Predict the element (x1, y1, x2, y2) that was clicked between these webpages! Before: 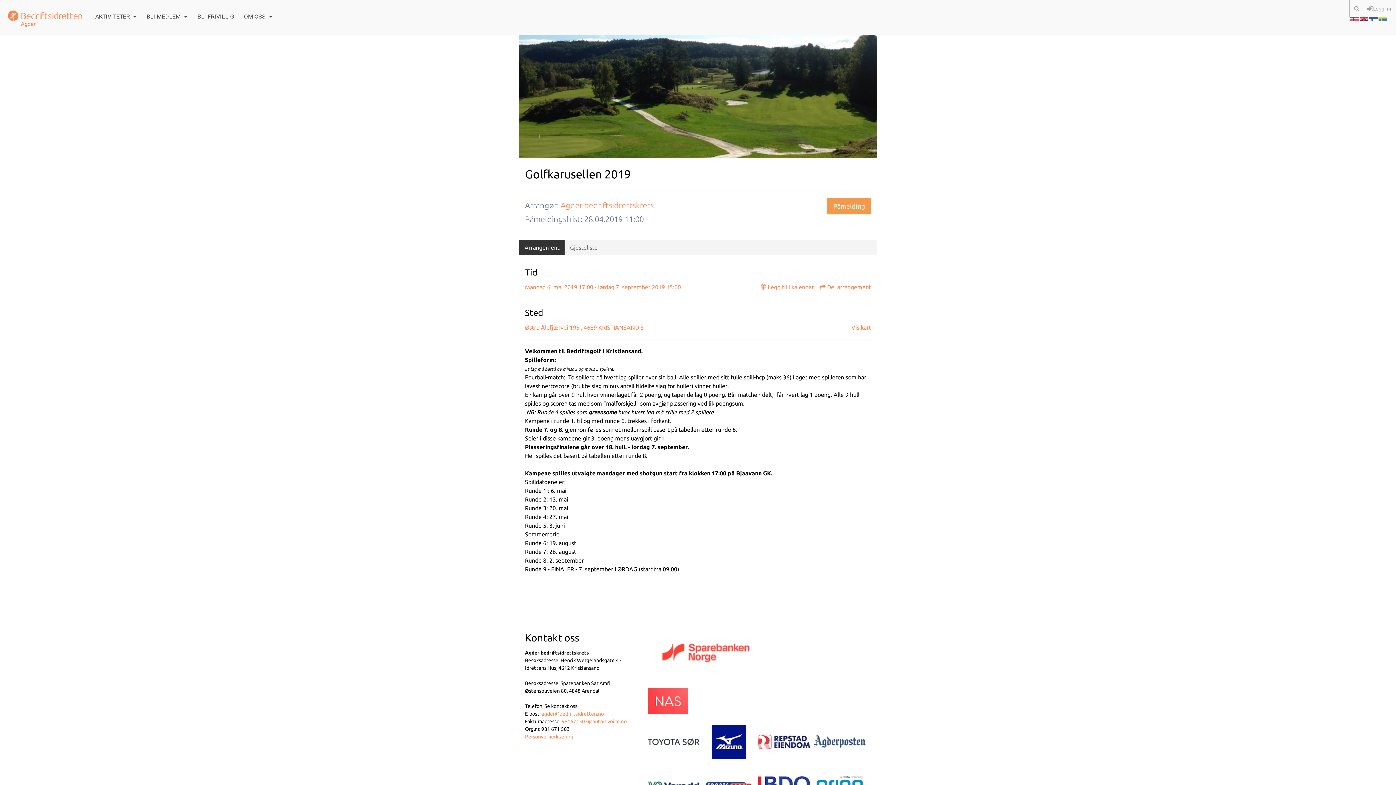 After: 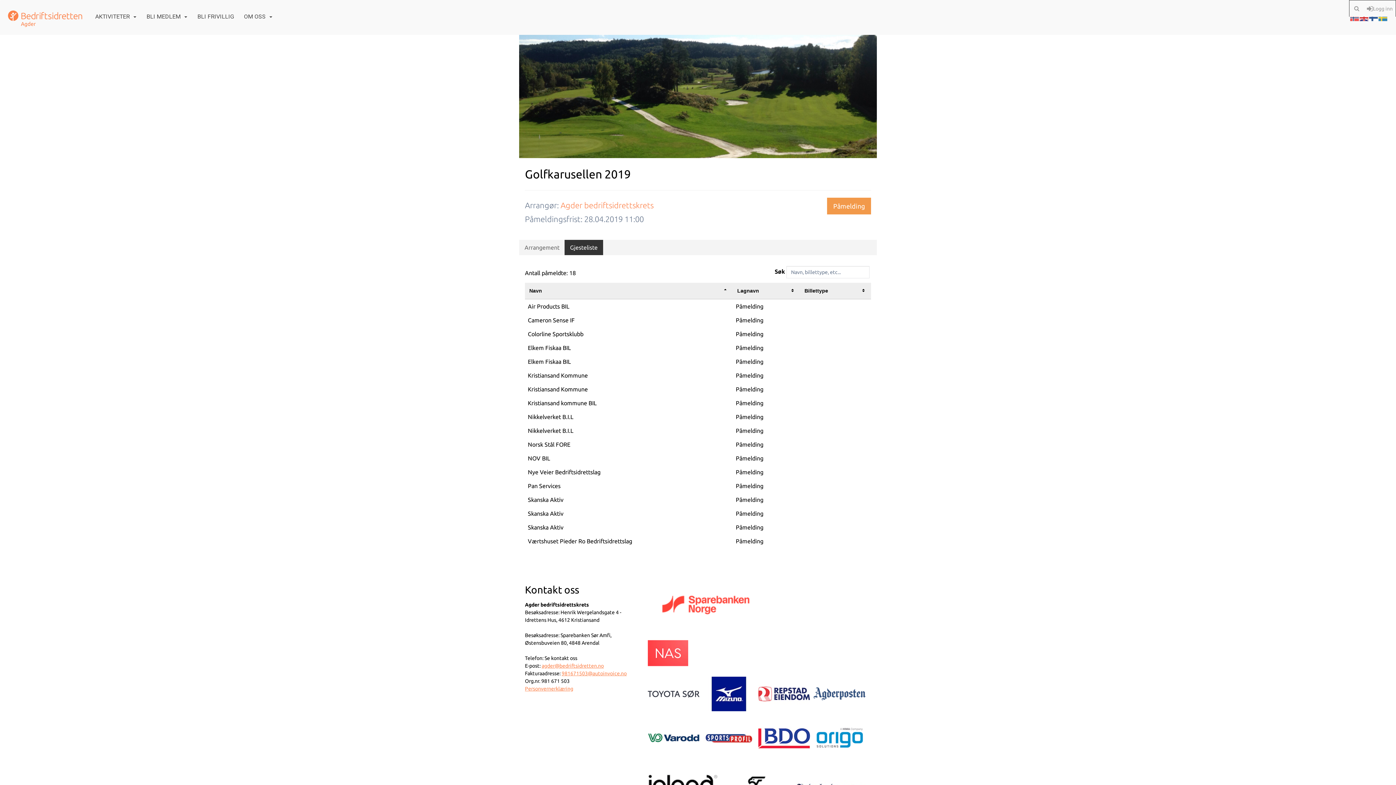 Action: label: Gjesteliste bbox: (564, 240, 603, 255)